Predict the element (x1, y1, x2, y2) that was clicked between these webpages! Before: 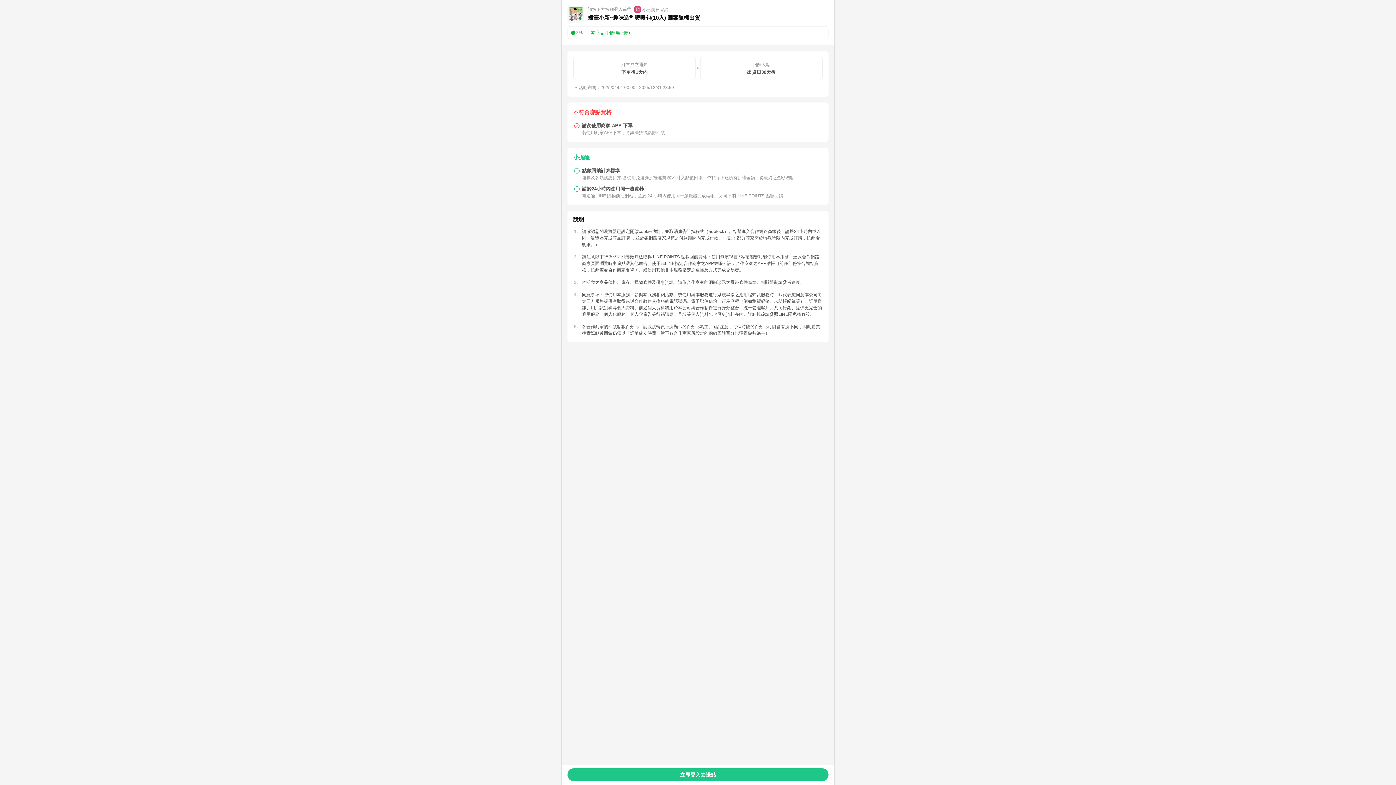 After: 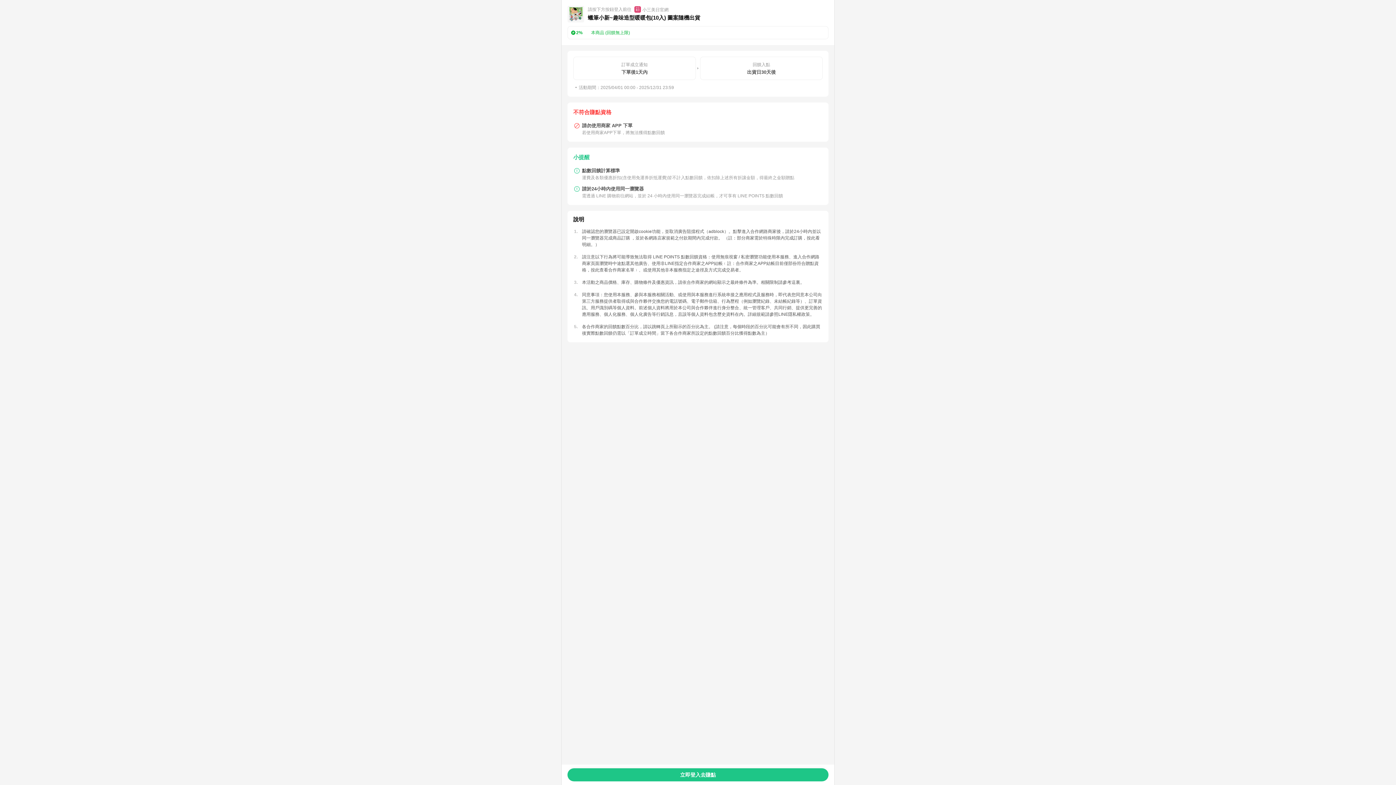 Action: bbox: (590, 267, 634, 272) label: 按此查看合作商家名單